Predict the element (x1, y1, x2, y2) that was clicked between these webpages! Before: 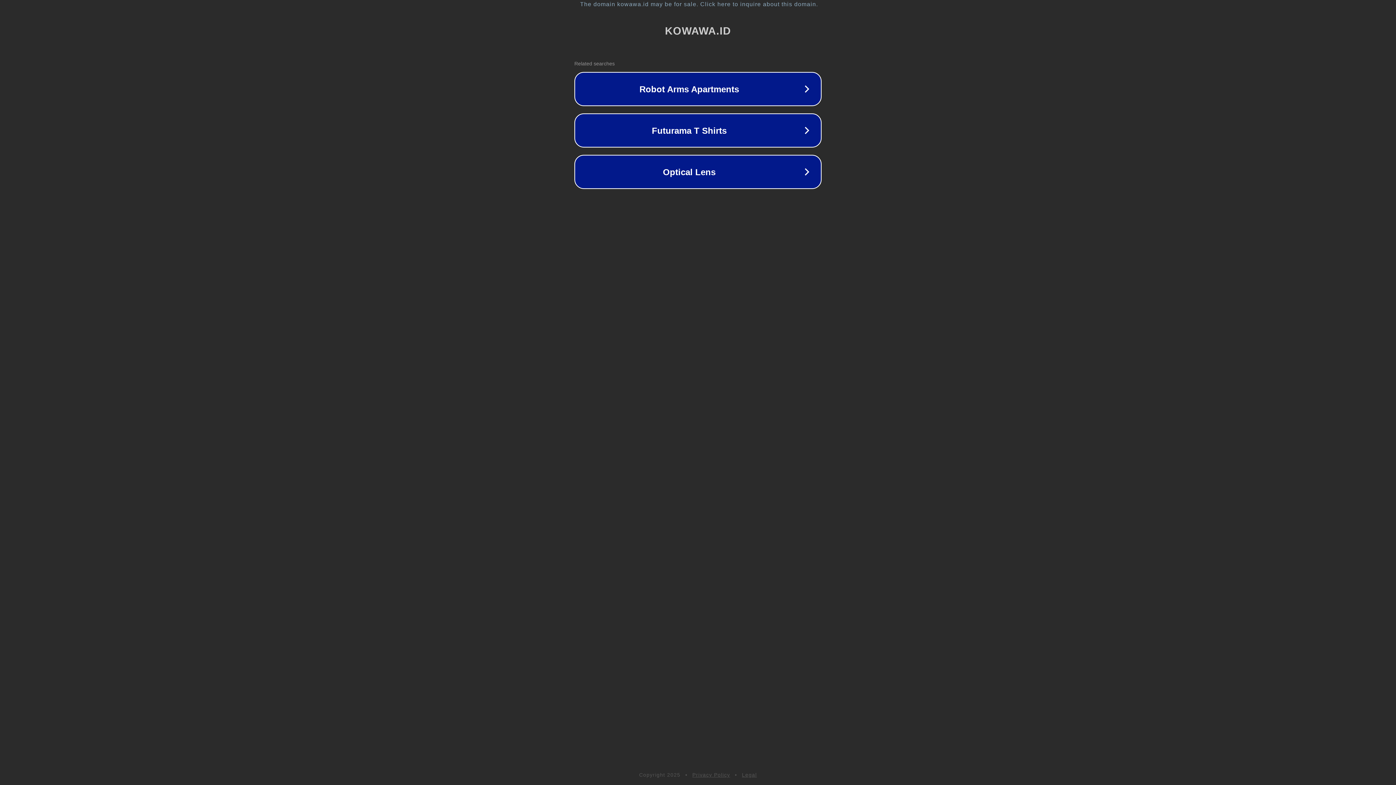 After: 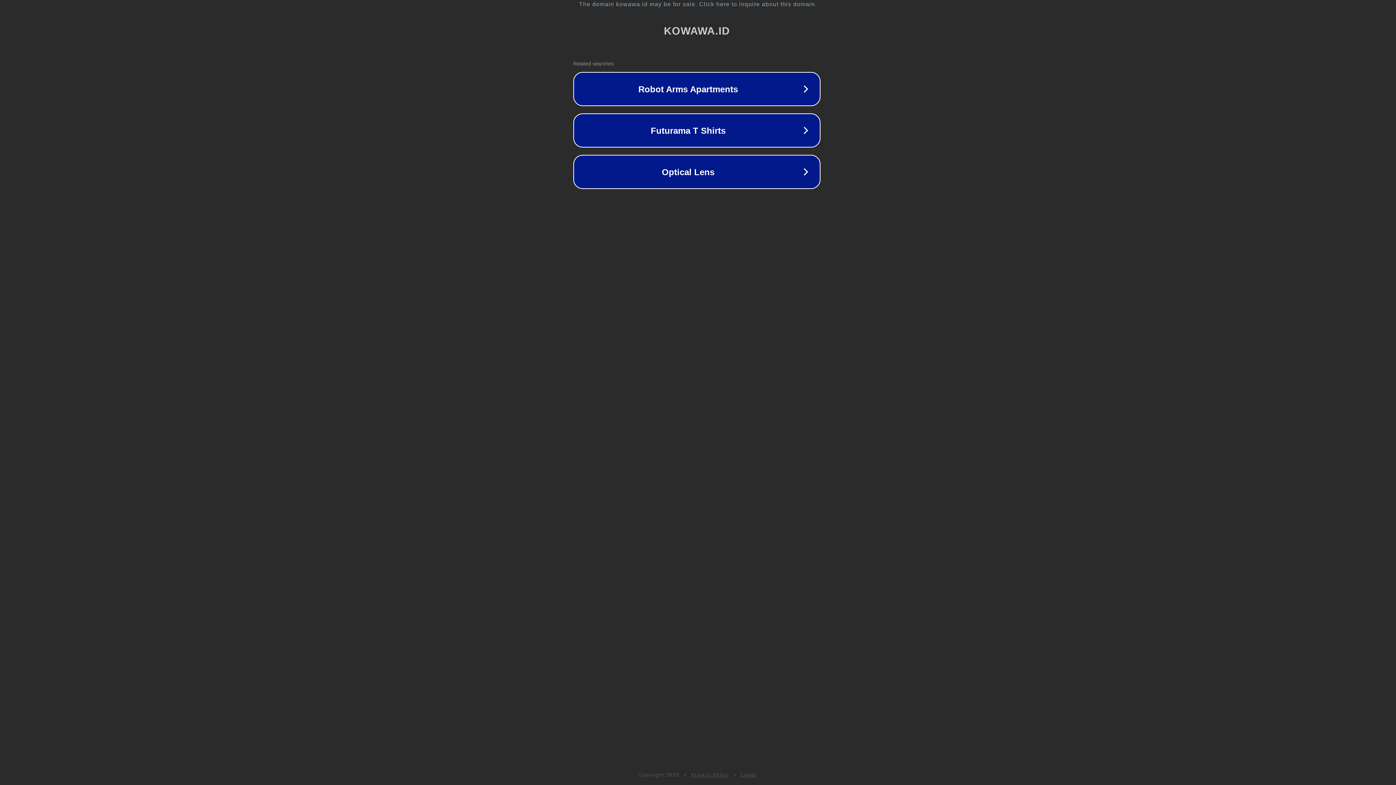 Action: bbox: (1, 1, 1397, 7) label: The domain kowawa.id may be for sale. Click here to inquire about this domain.